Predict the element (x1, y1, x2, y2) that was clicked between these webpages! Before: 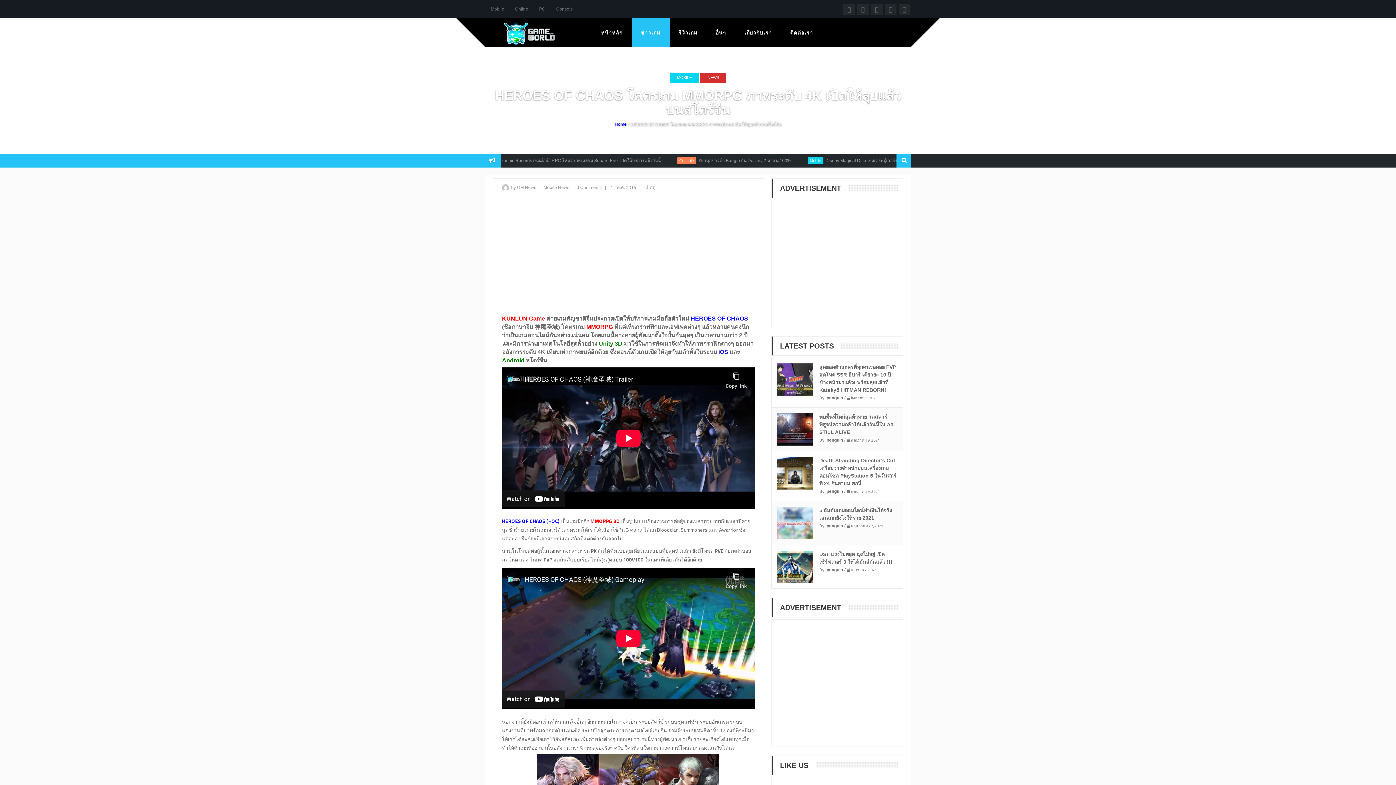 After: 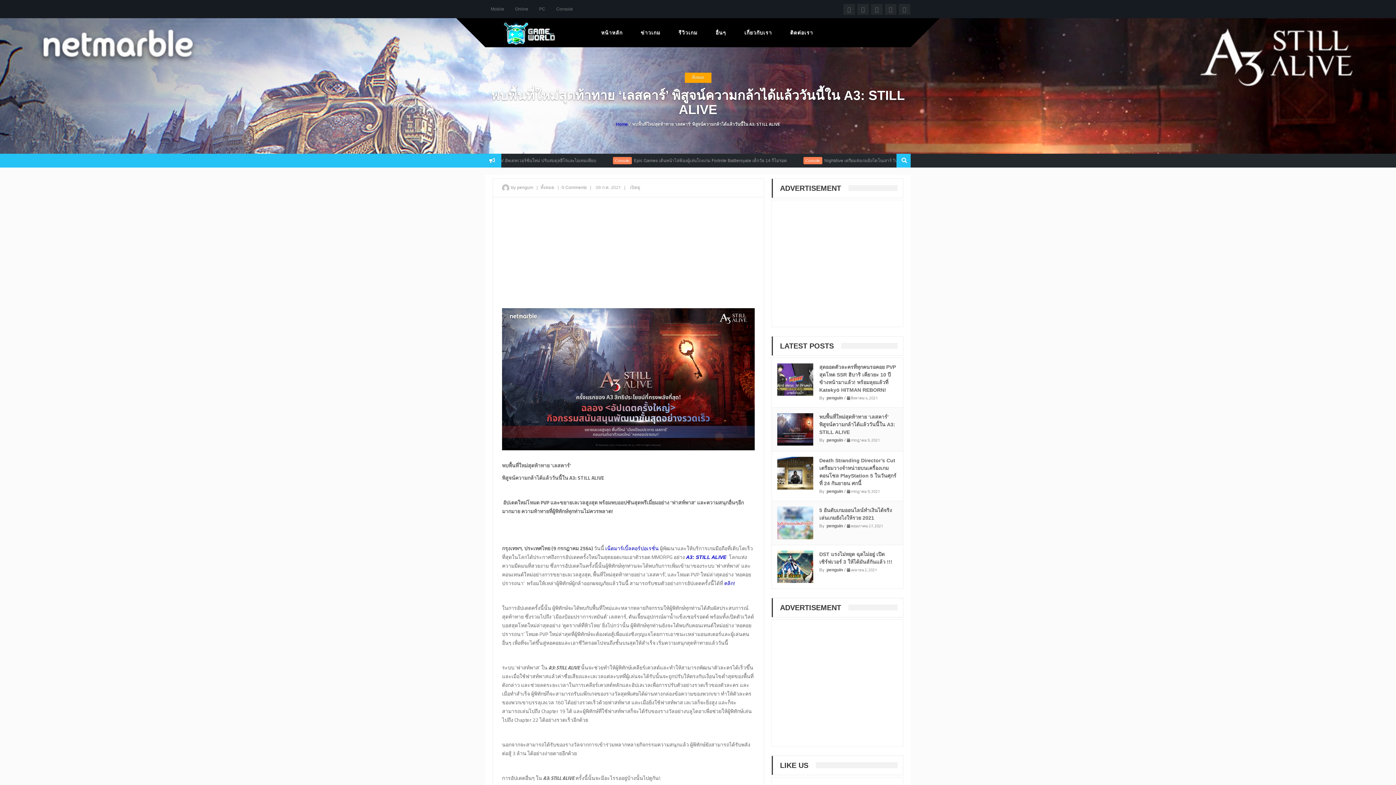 Action: bbox: (777, 413, 813, 445)